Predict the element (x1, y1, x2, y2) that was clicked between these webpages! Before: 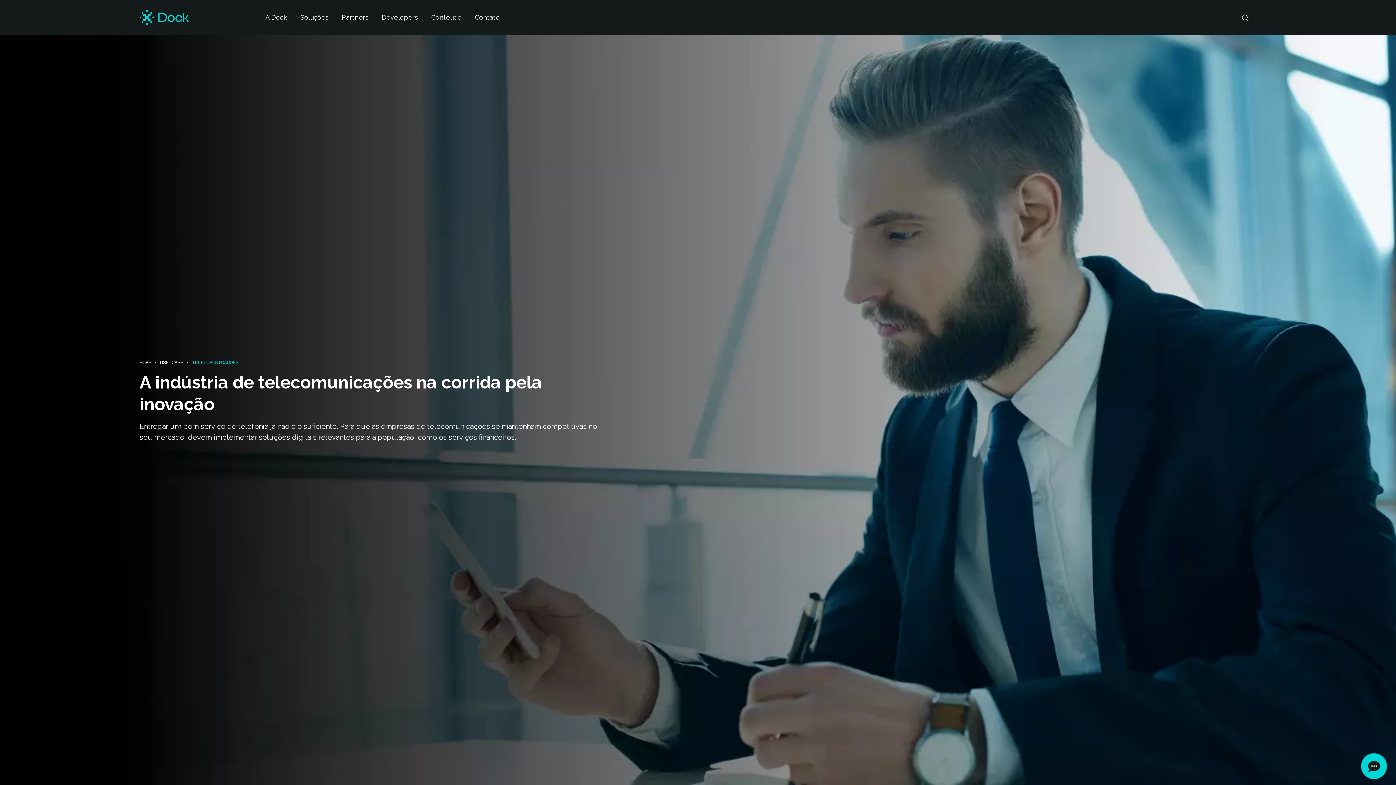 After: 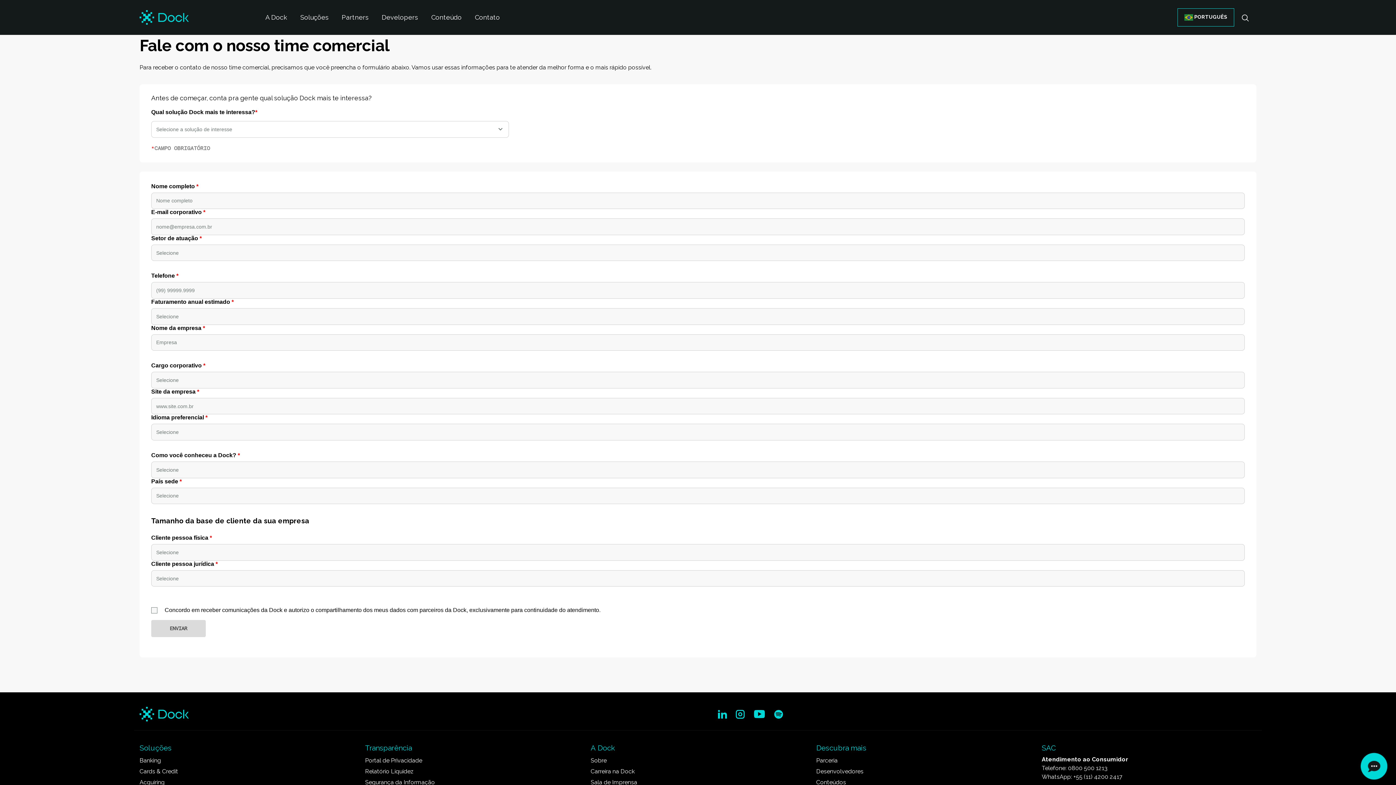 Action: bbox: (1361, 753, 1387, 779)